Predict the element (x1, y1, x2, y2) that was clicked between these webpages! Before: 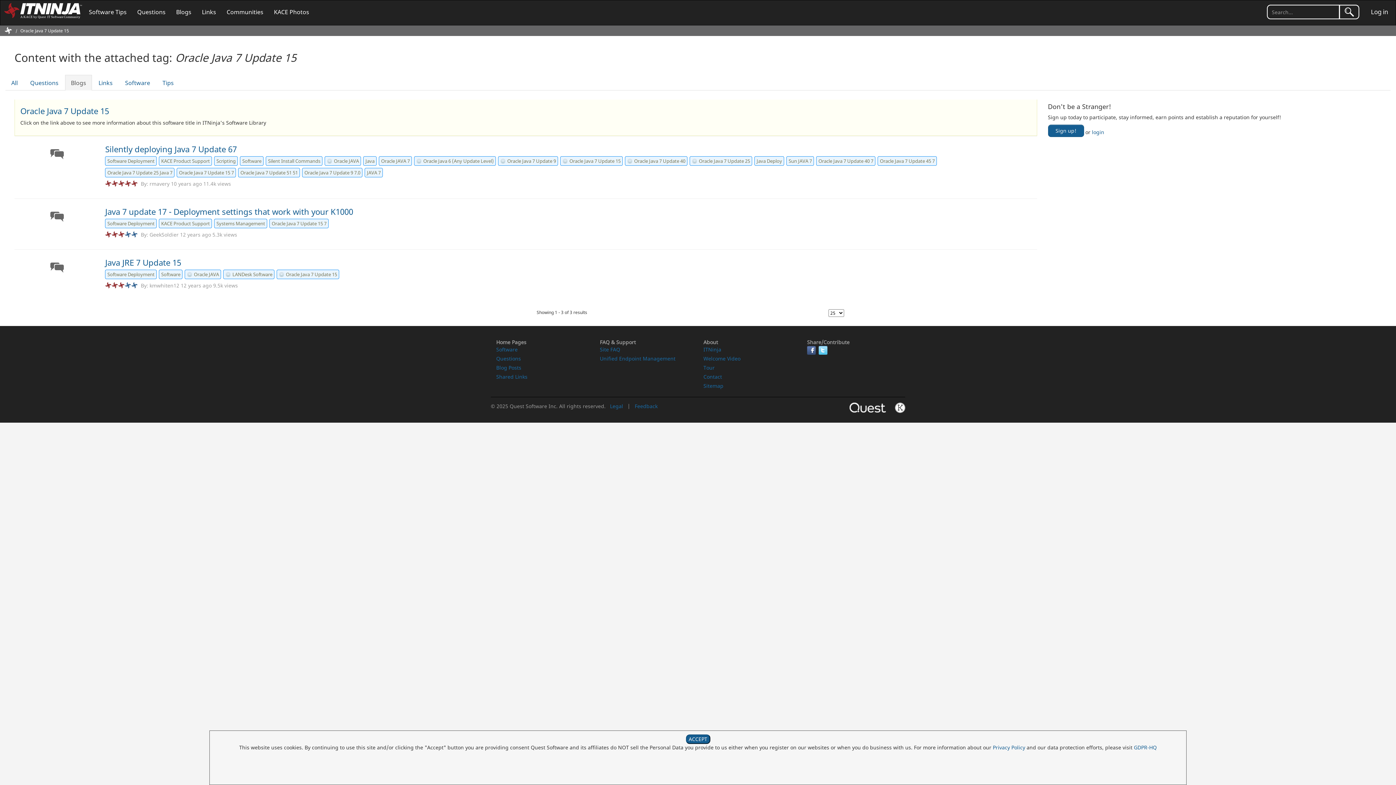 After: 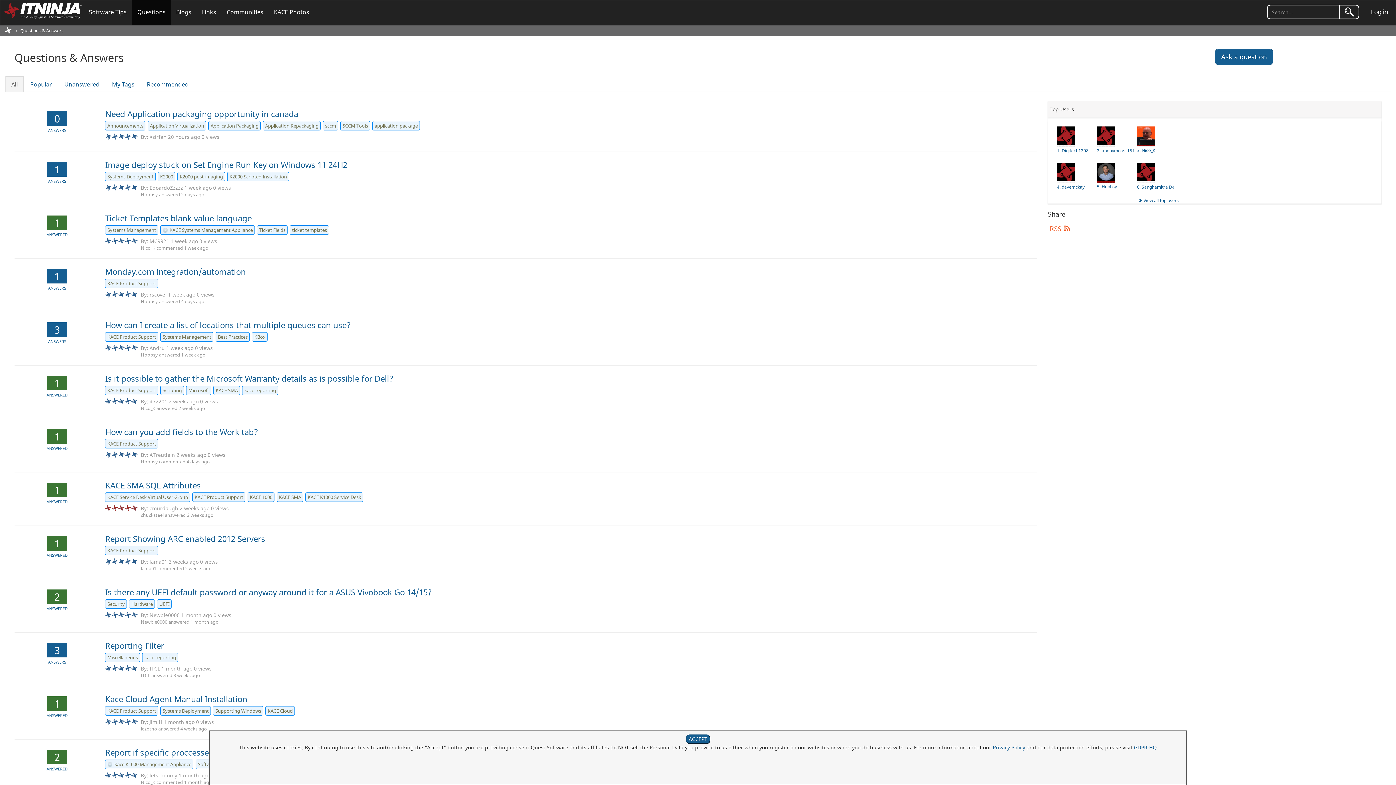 Action: bbox: (131, -1, 171, 25) label: Questions